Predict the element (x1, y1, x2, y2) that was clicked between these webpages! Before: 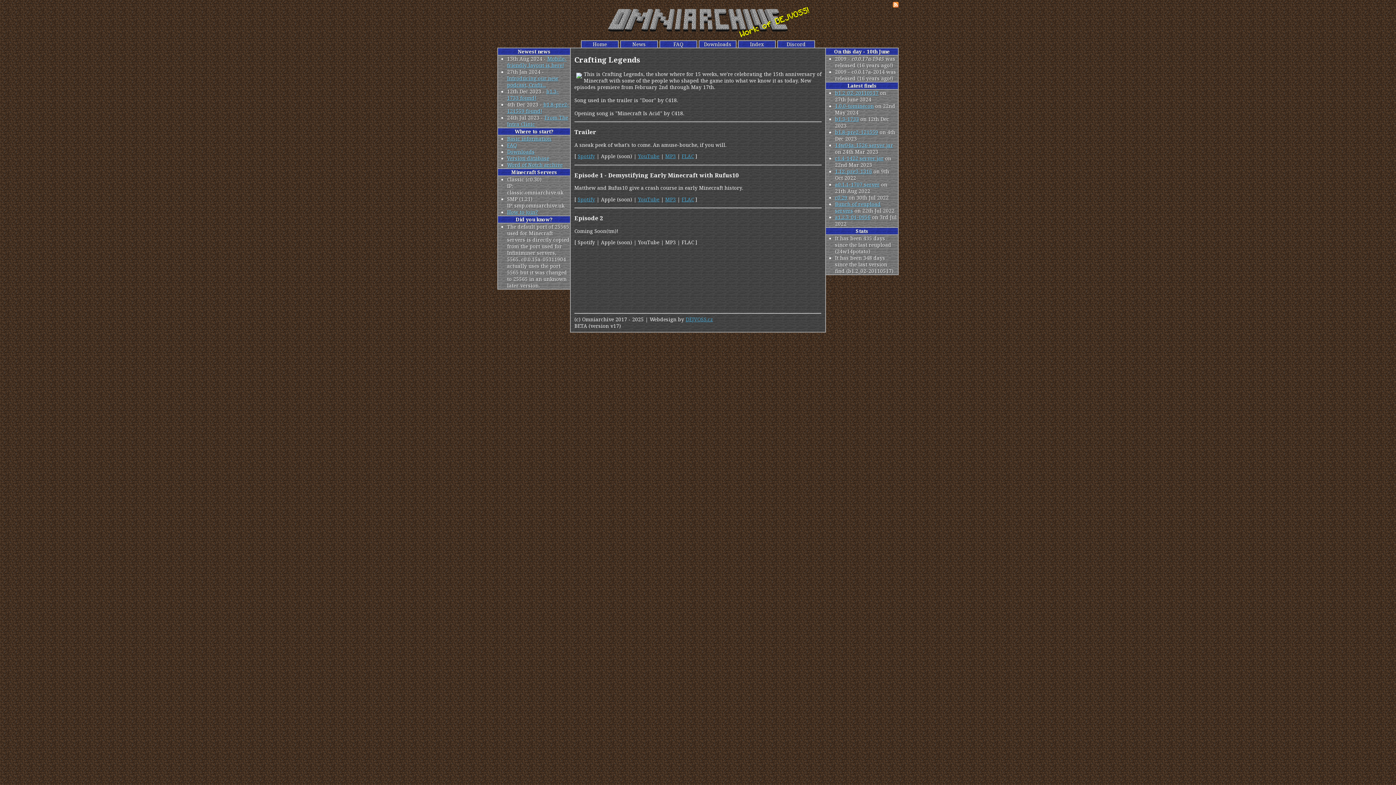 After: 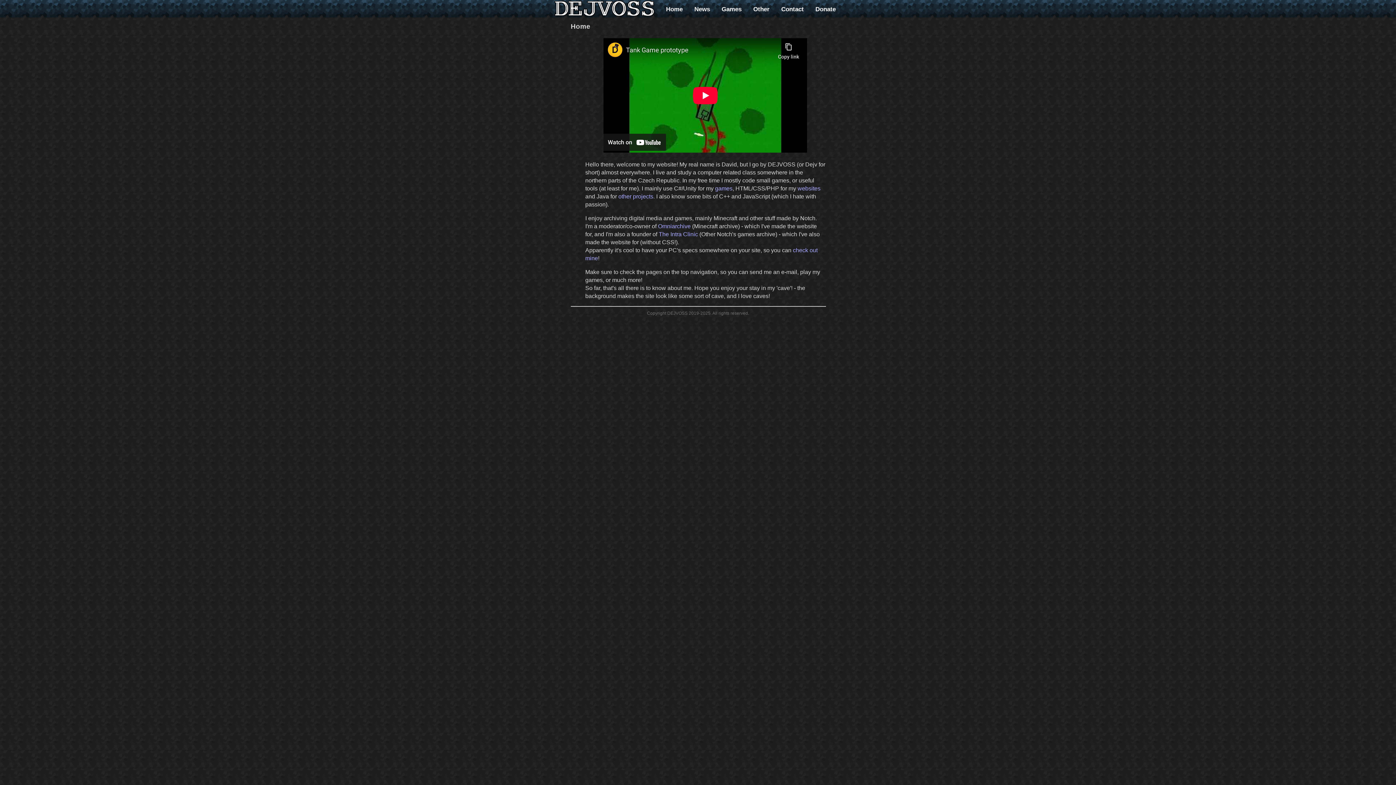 Action: label: DEJVOSS.cz bbox: (685, 316, 713, 322)